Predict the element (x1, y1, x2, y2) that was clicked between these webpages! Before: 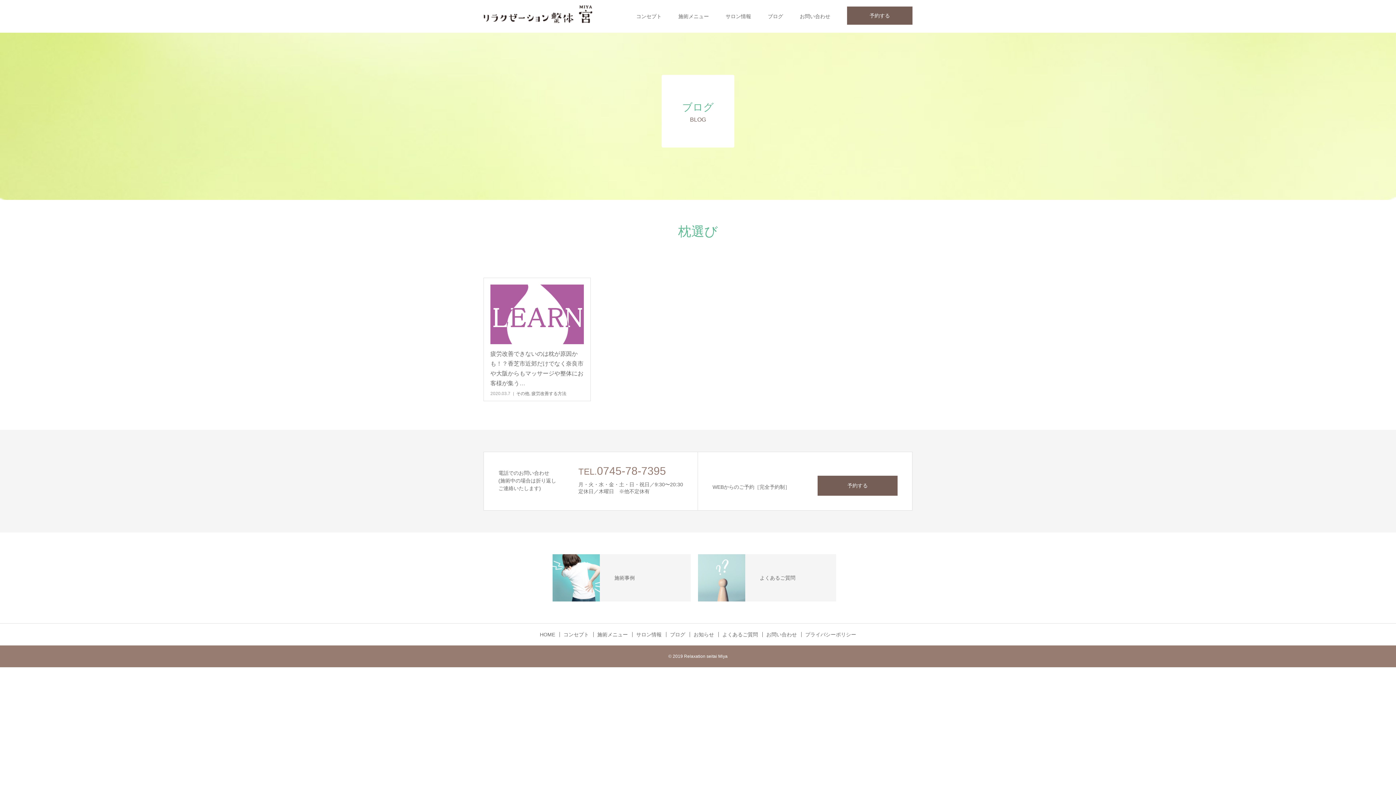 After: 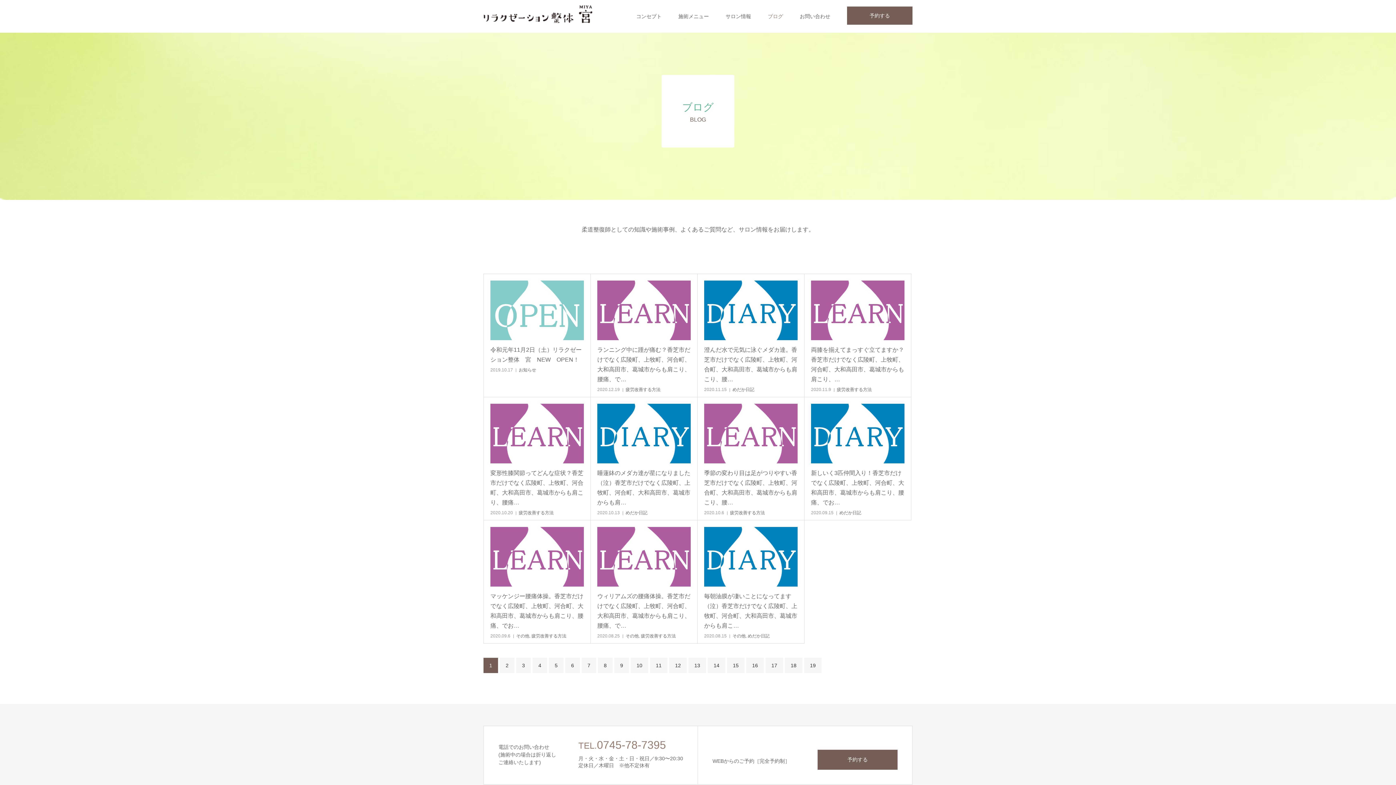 Action: label: ブログ bbox: (670, 632, 690, 637)